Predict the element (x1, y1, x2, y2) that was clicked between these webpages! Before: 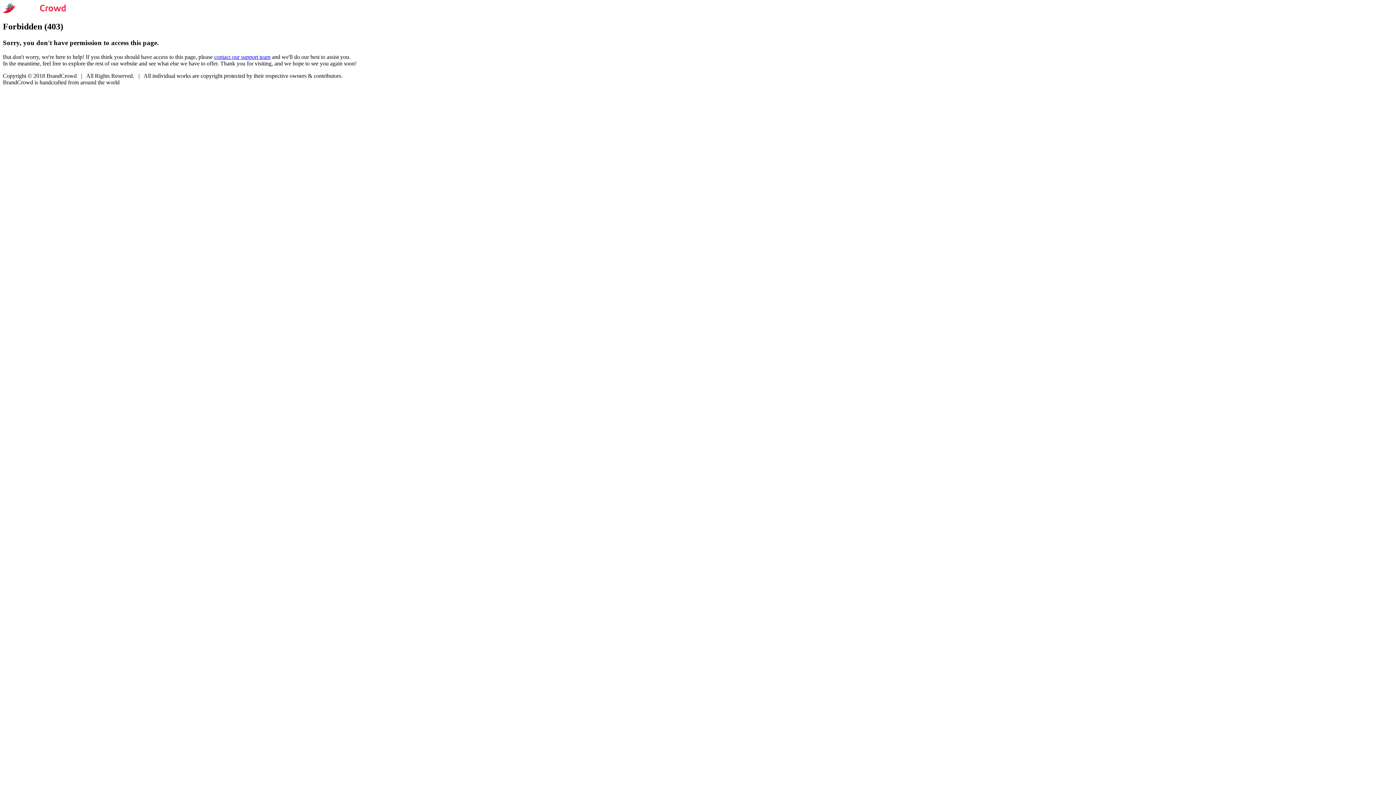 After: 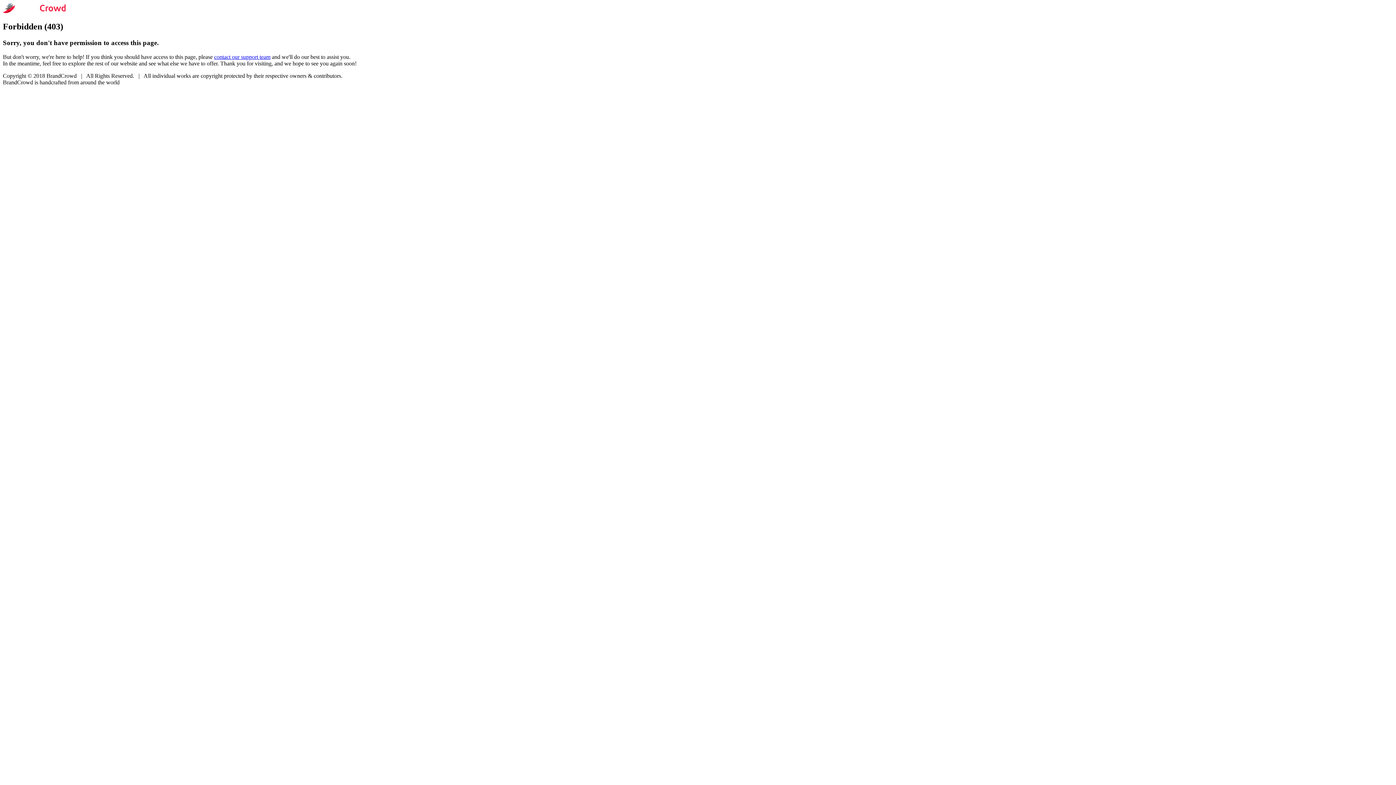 Action: label: contact our support team bbox: (214, 53, 270, 59)